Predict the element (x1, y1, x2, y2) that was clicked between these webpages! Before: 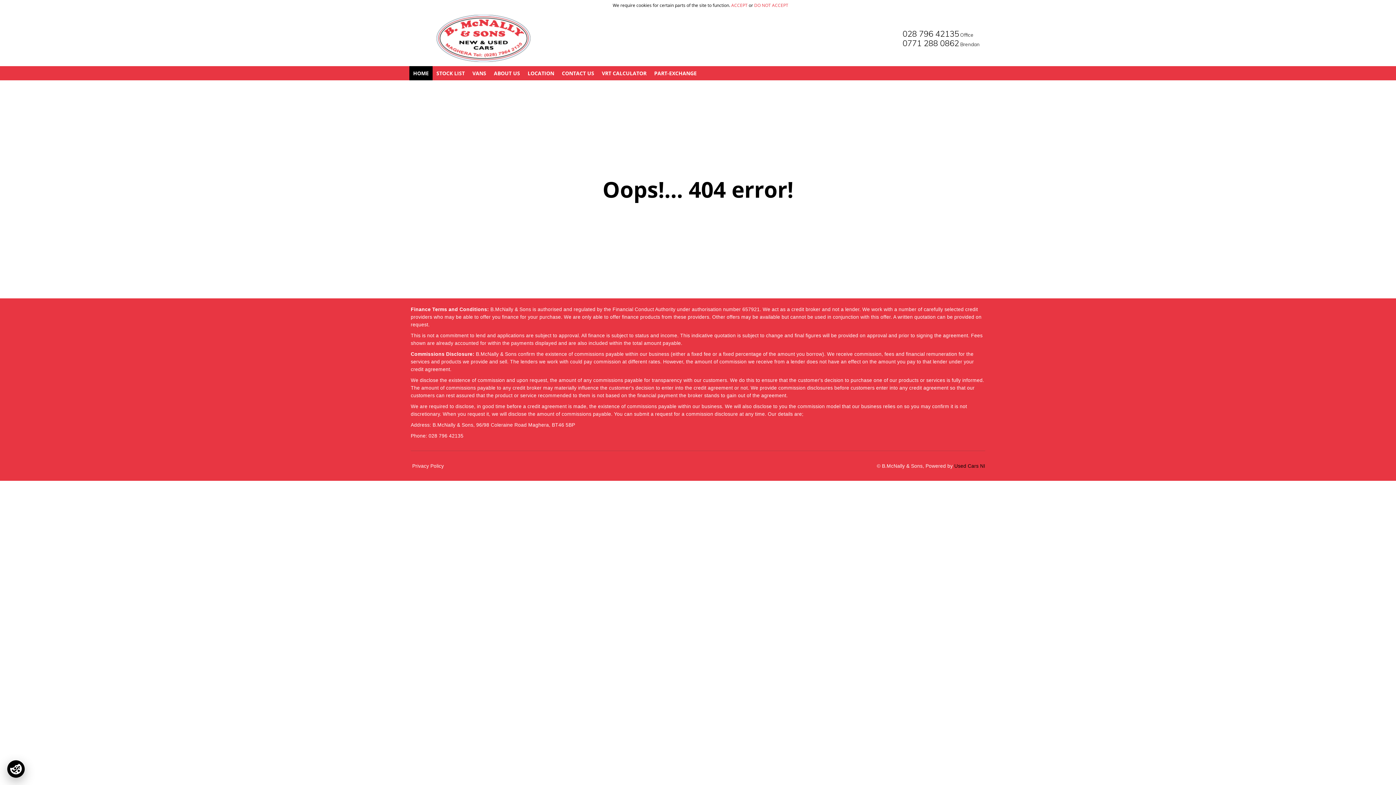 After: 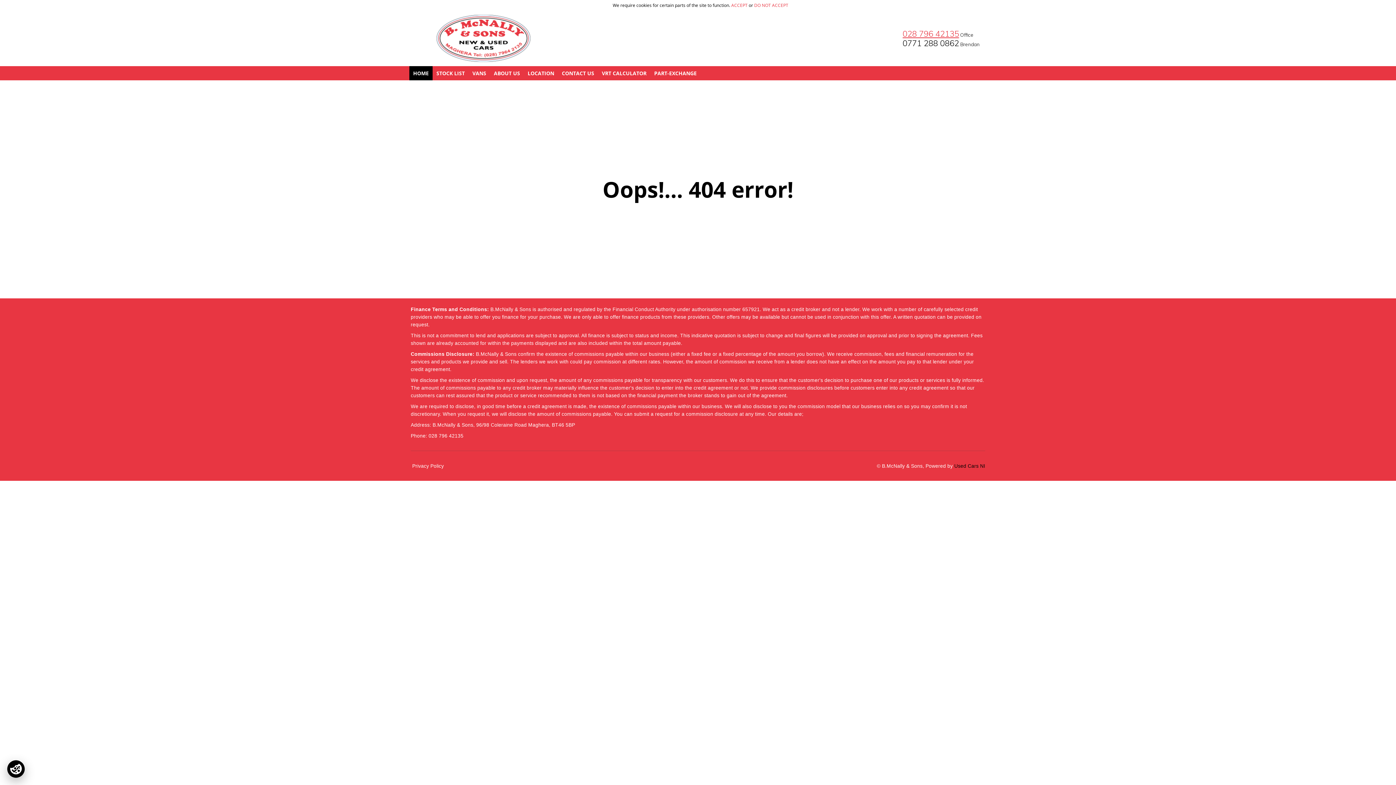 Action: bbox: (902, 28, 959, 38) label: 028 796 42135